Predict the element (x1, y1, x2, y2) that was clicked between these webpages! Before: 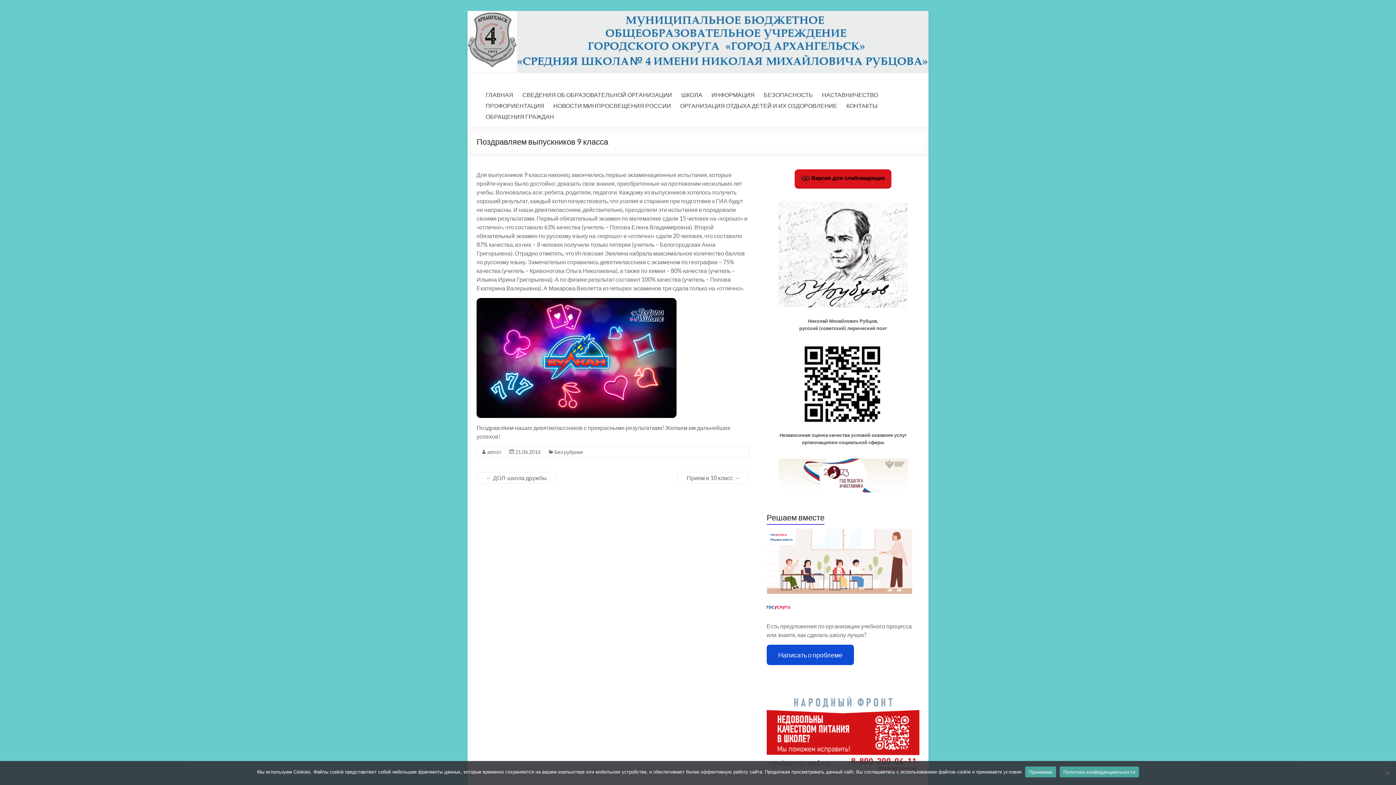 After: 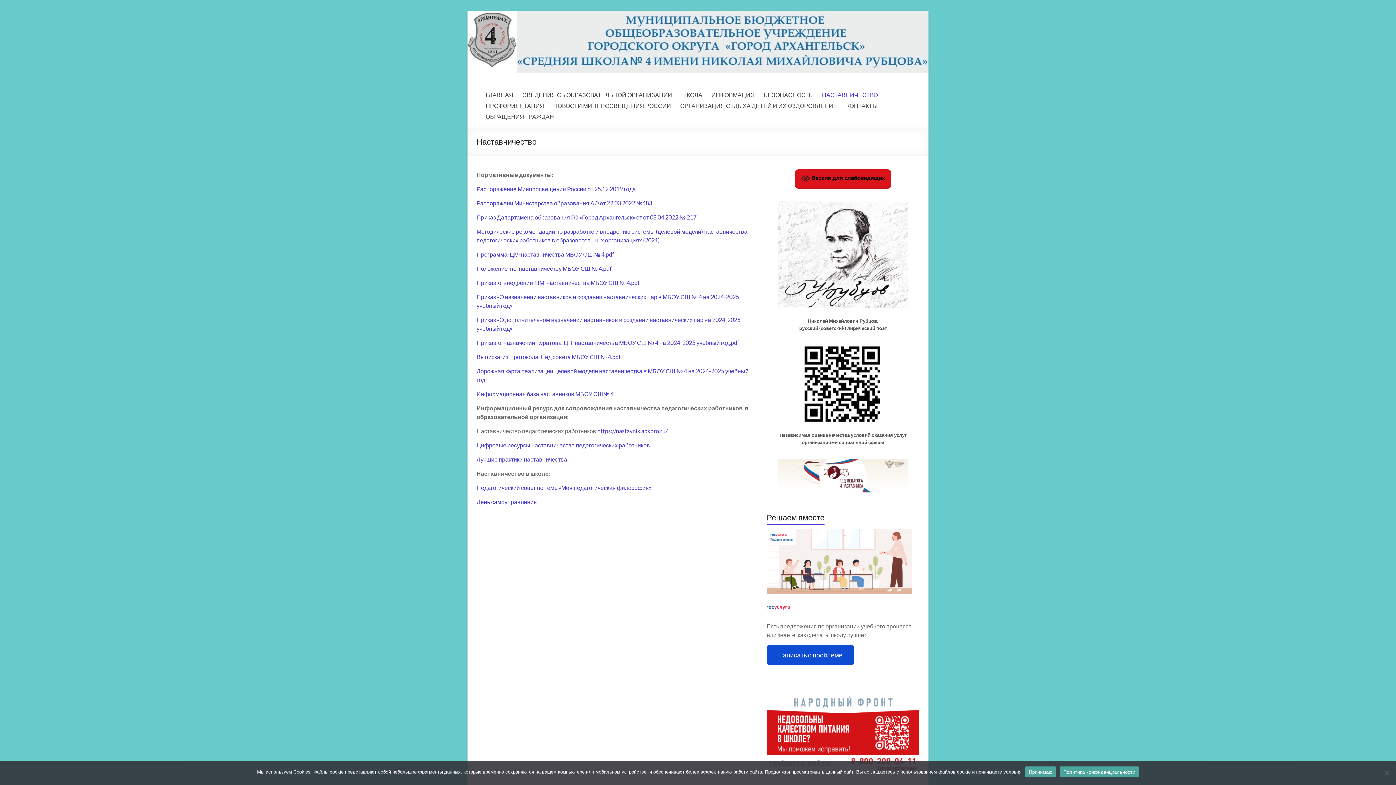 Action: label: НАСТАВНИЧЕСТВО bbox: (822, 89, 878, 100)